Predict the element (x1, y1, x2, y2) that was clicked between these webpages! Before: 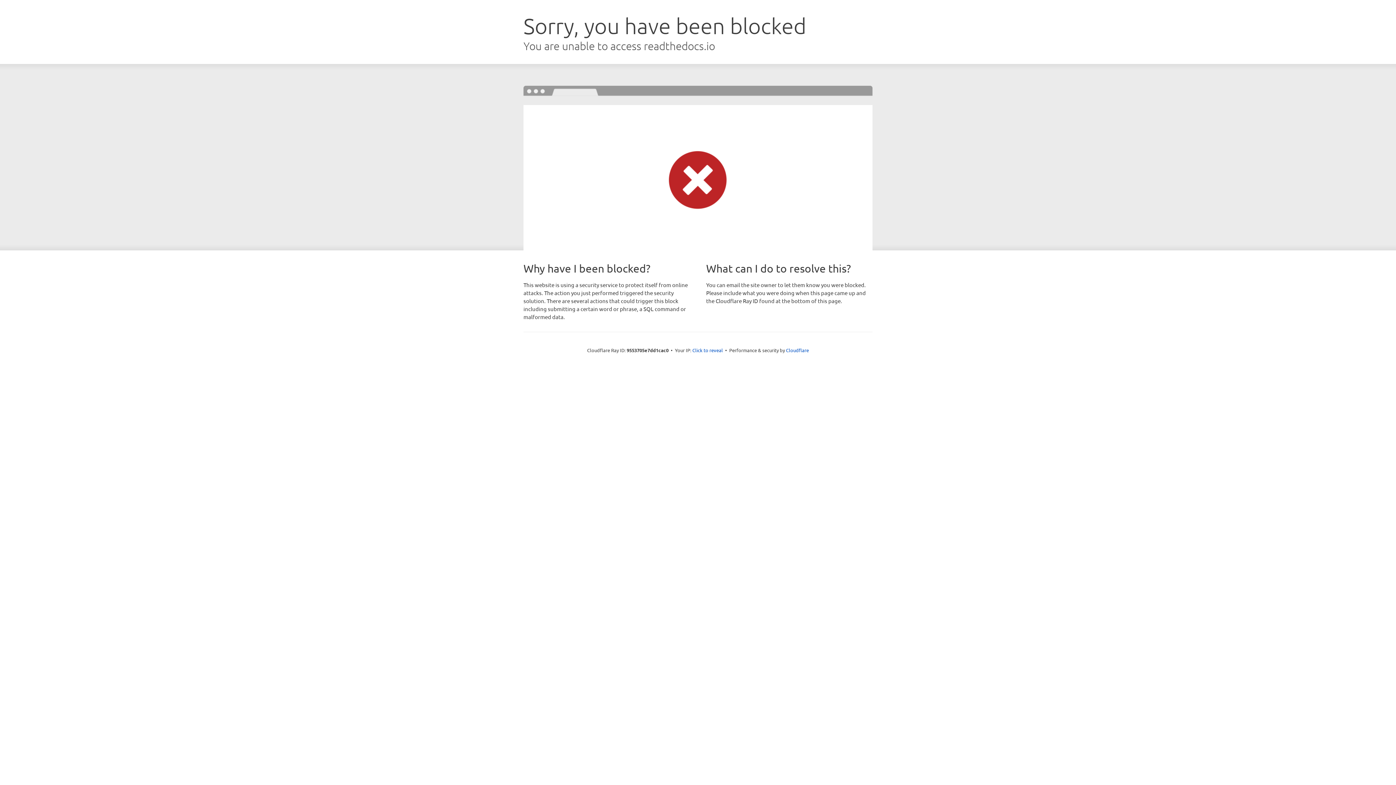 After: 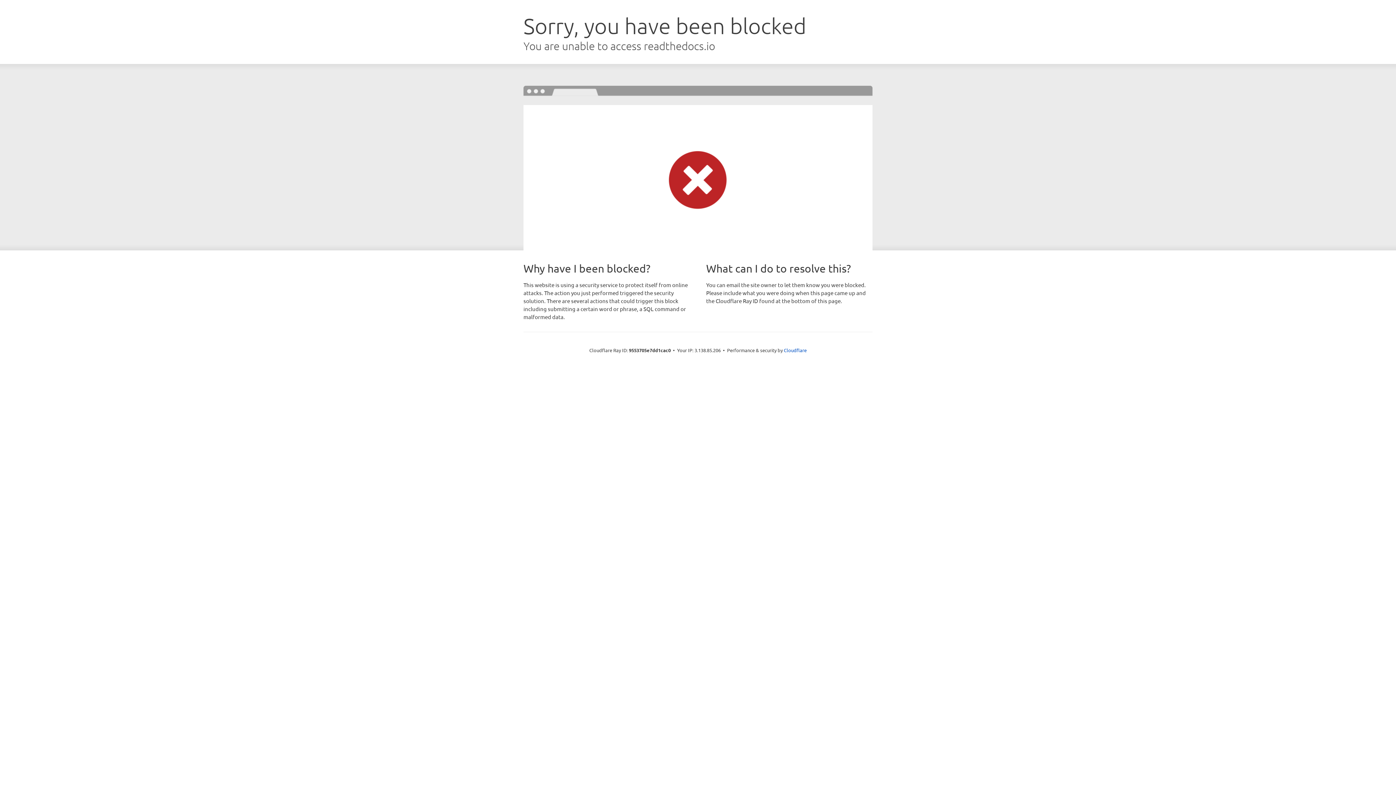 Action: label: Click to reveal bbox: (692, 346, 723, 353)